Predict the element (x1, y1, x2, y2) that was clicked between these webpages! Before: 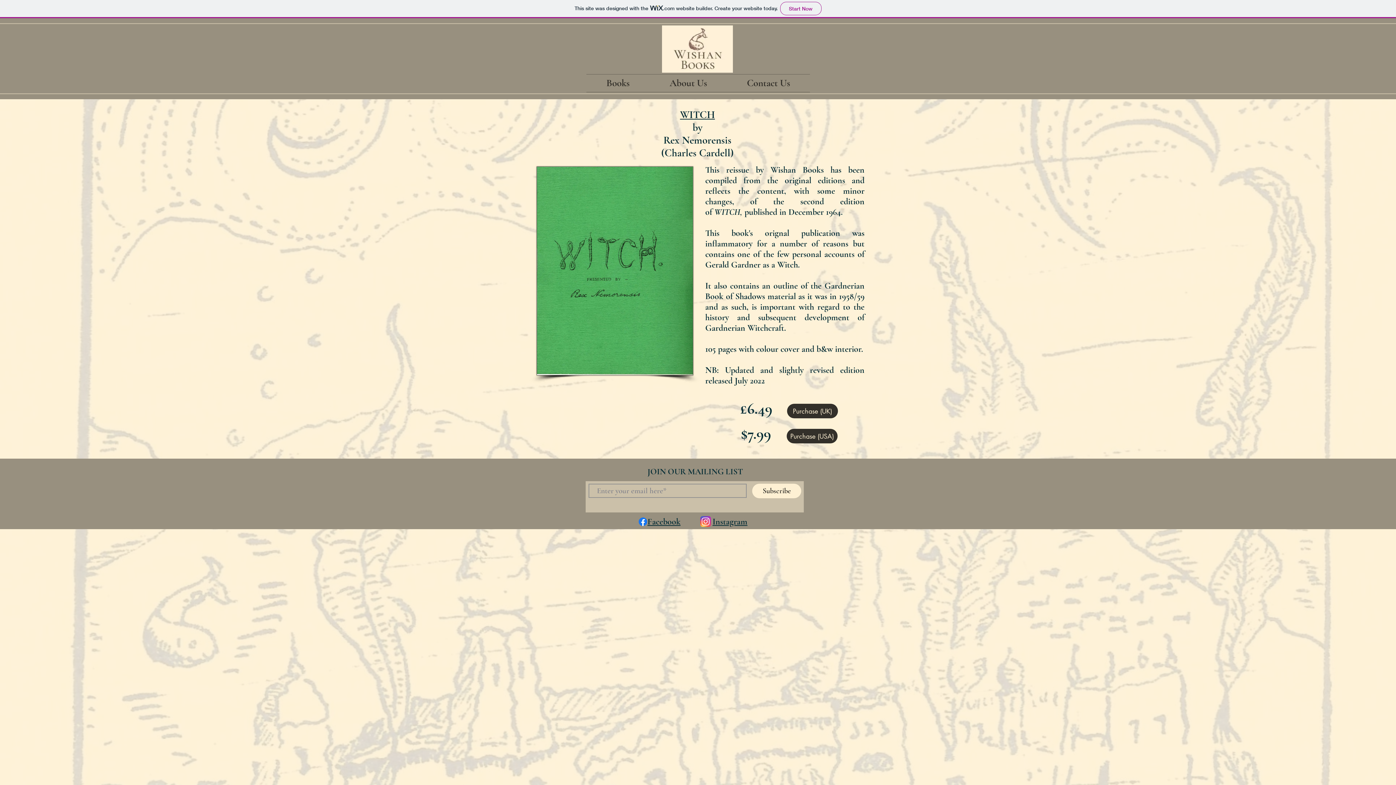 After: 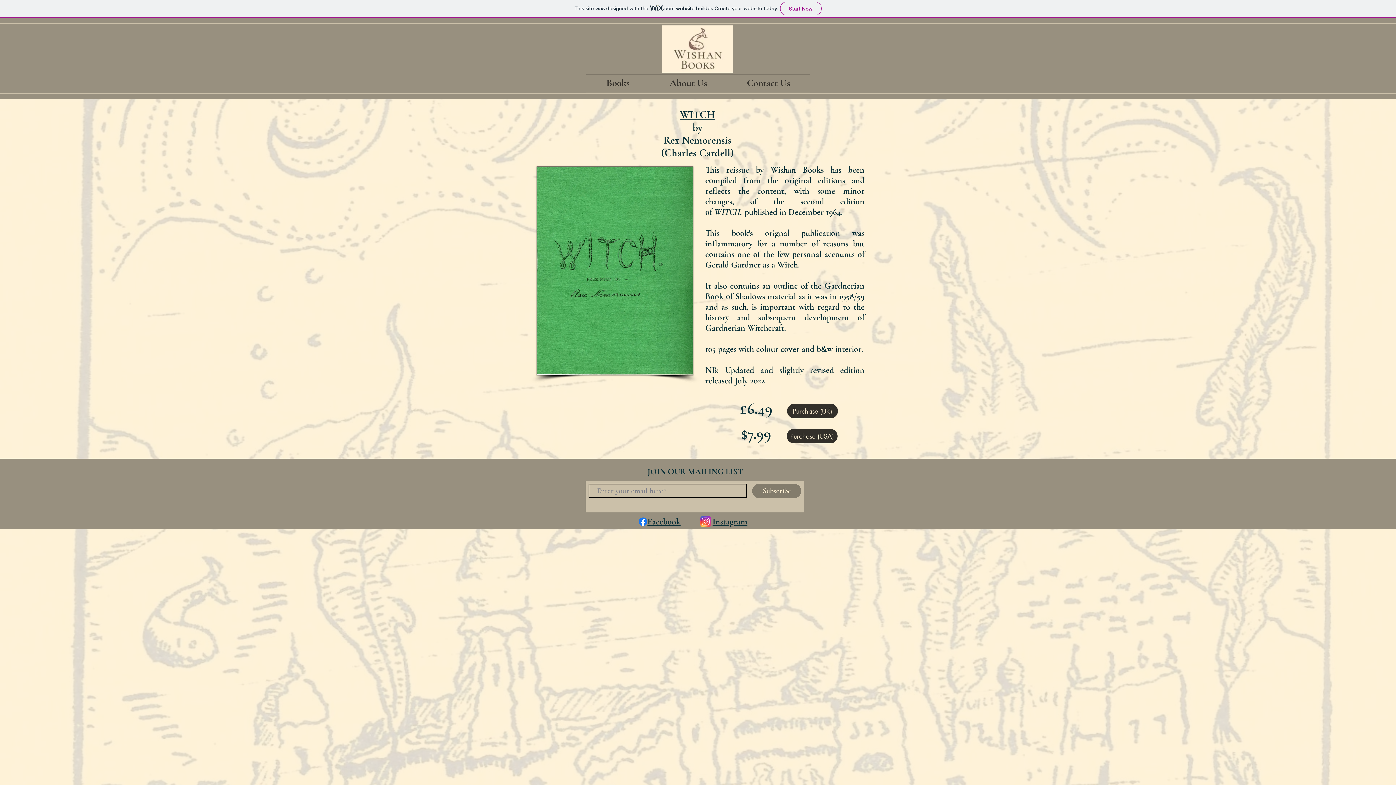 Action: bbox: (752, 484, 801, 498) label: Subscribe